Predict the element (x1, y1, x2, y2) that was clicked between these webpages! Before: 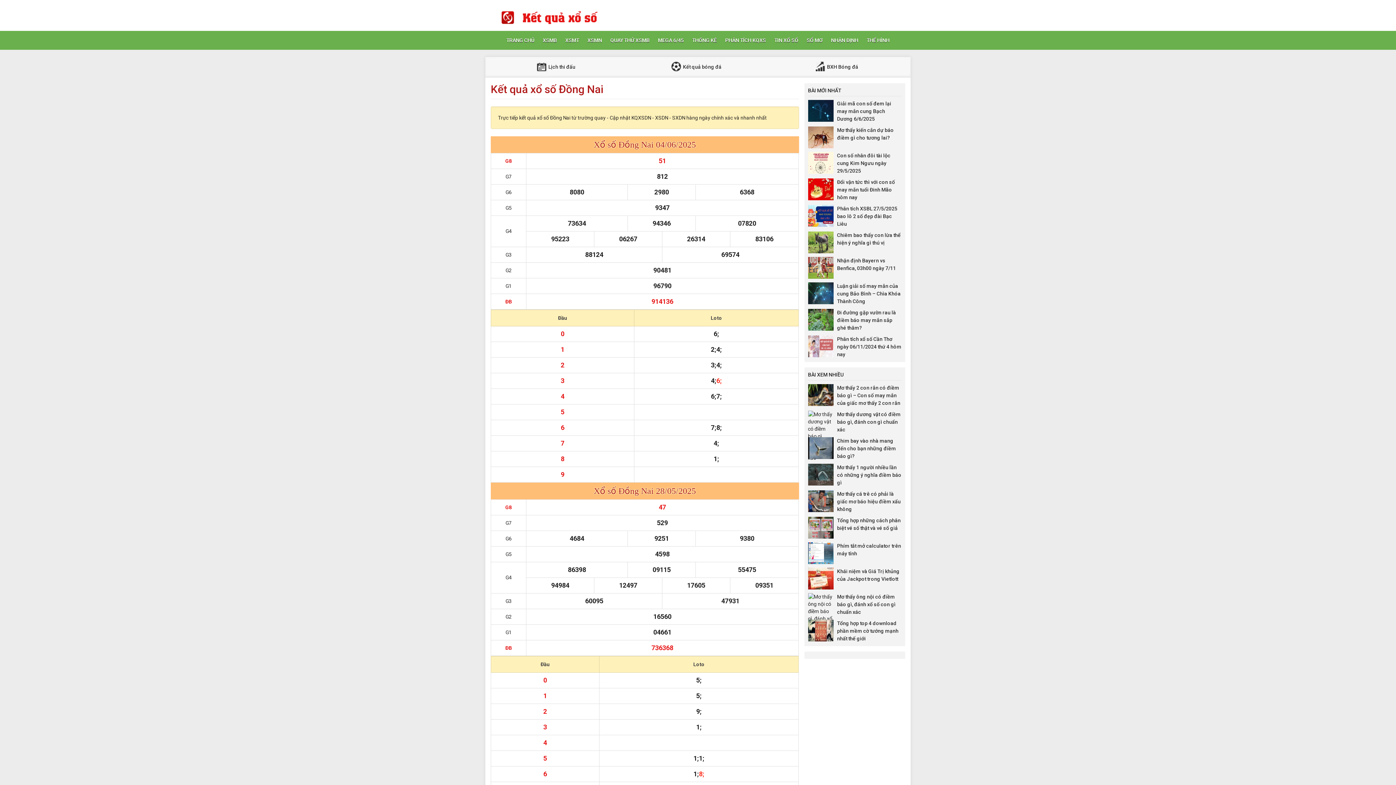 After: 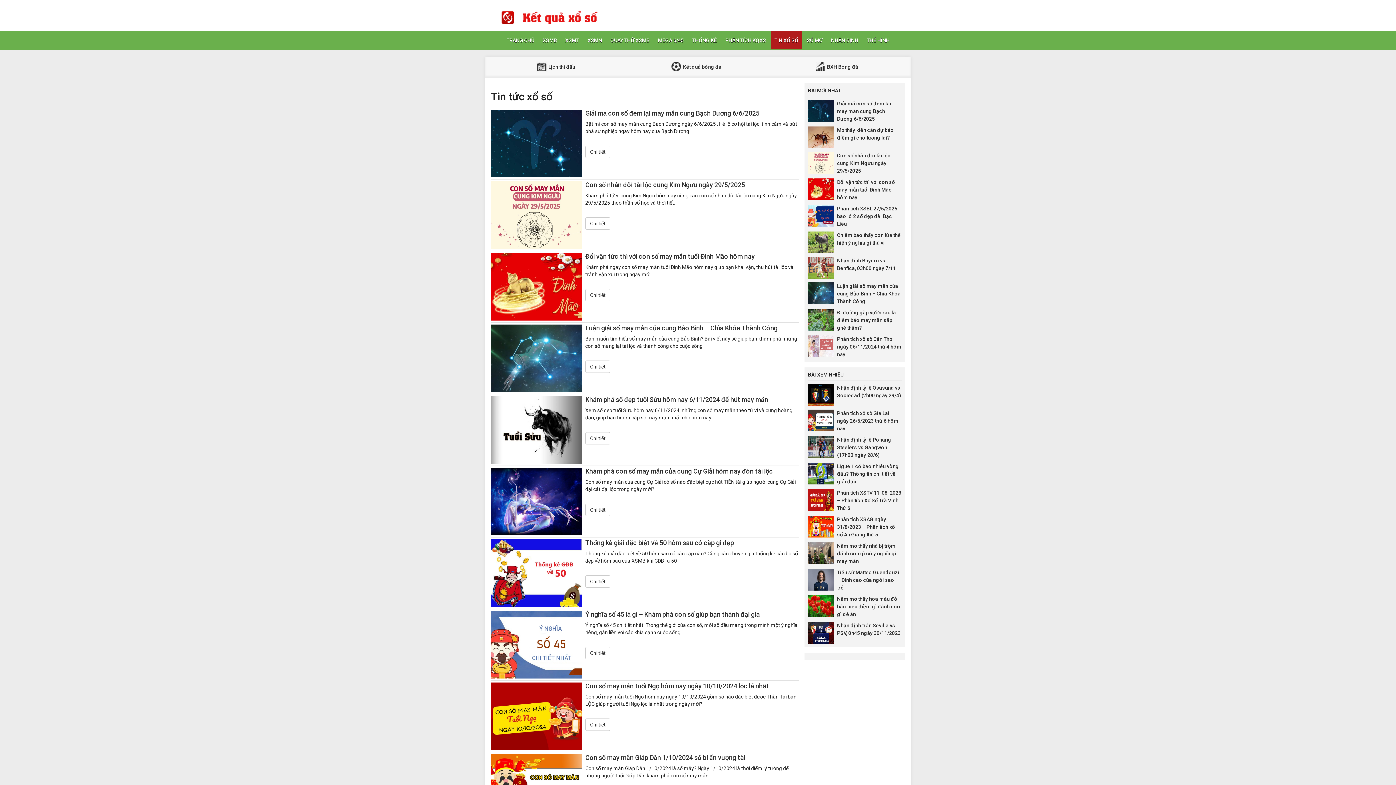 Action: bbox: (770, 31, 802, 49) label: TIN XỔ SỐ